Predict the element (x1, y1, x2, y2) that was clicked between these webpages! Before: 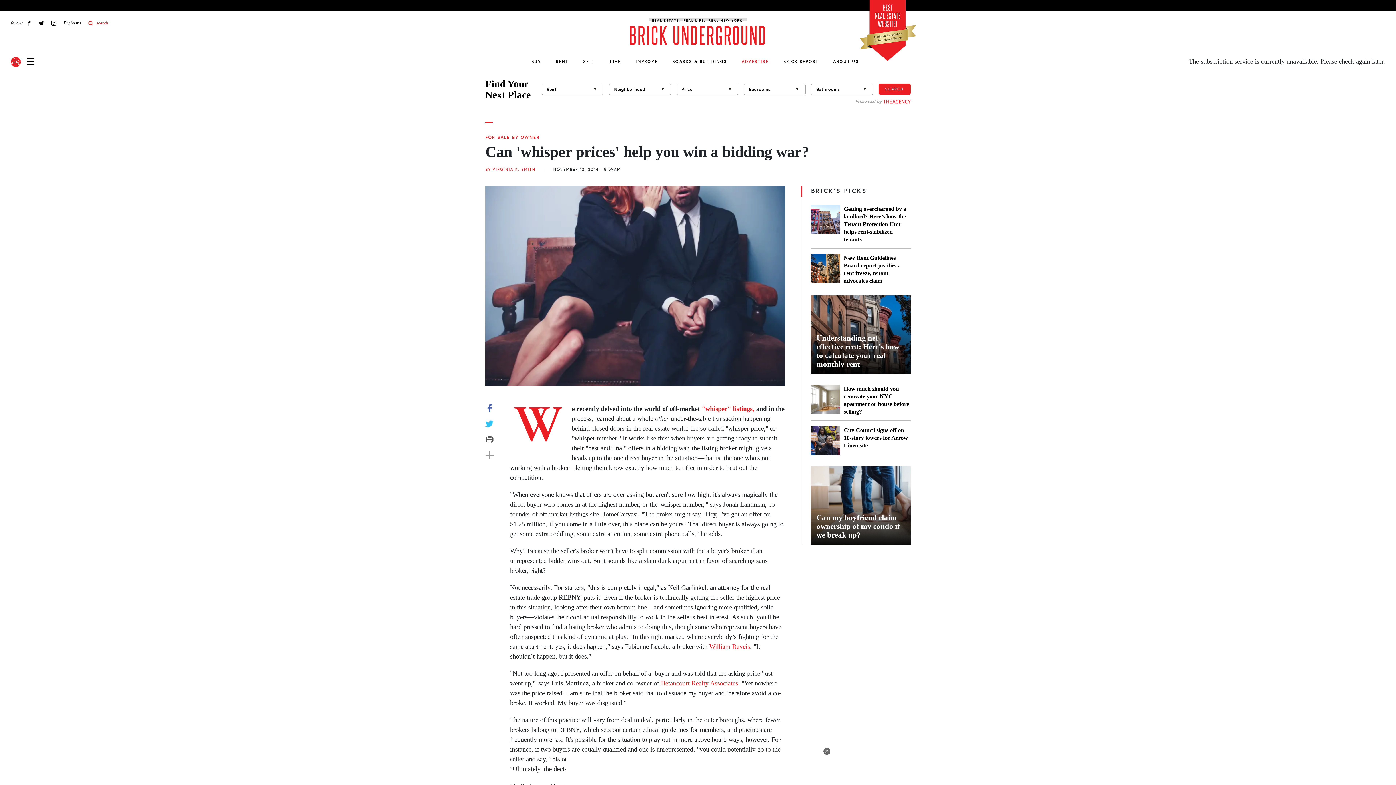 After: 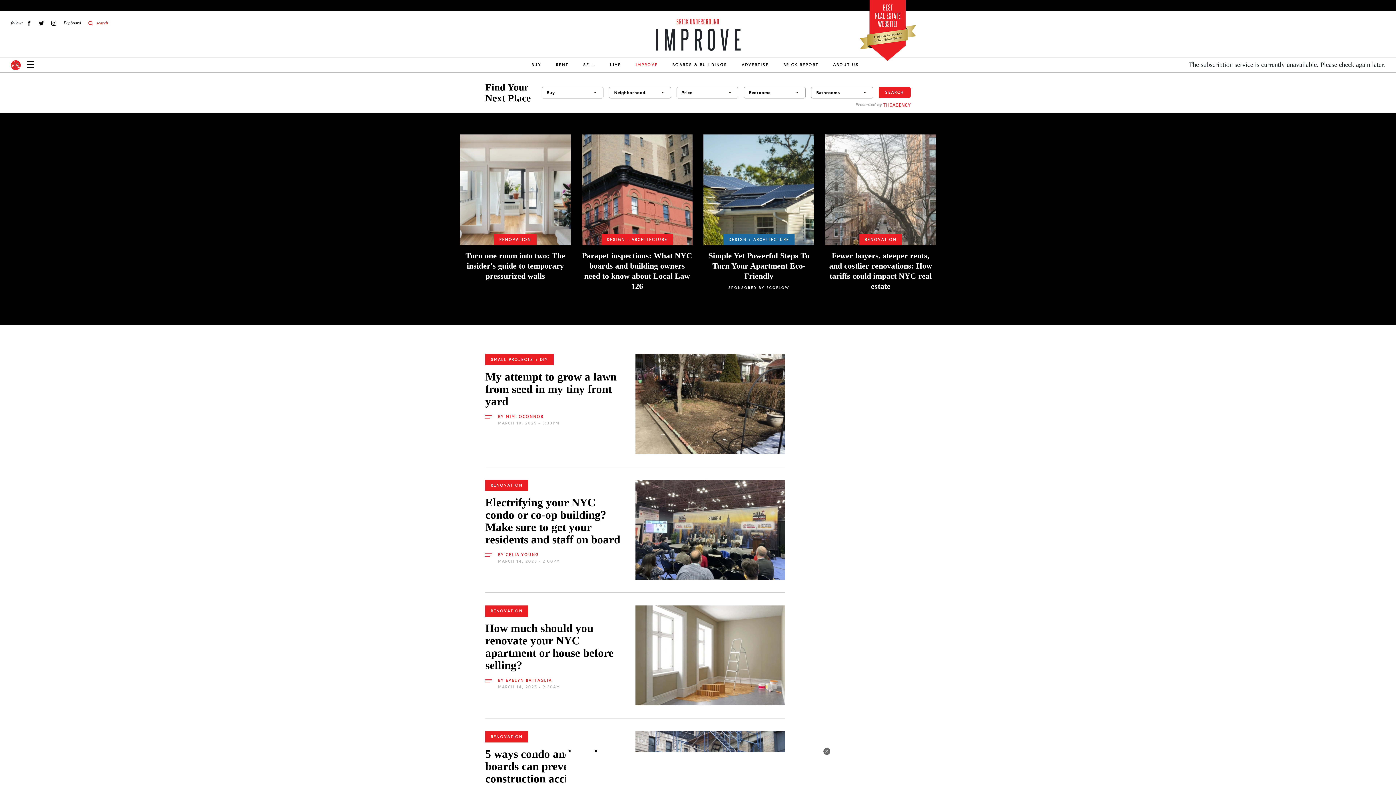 Action: label: IMPROVE bbox: (628, 54, 665, 69)